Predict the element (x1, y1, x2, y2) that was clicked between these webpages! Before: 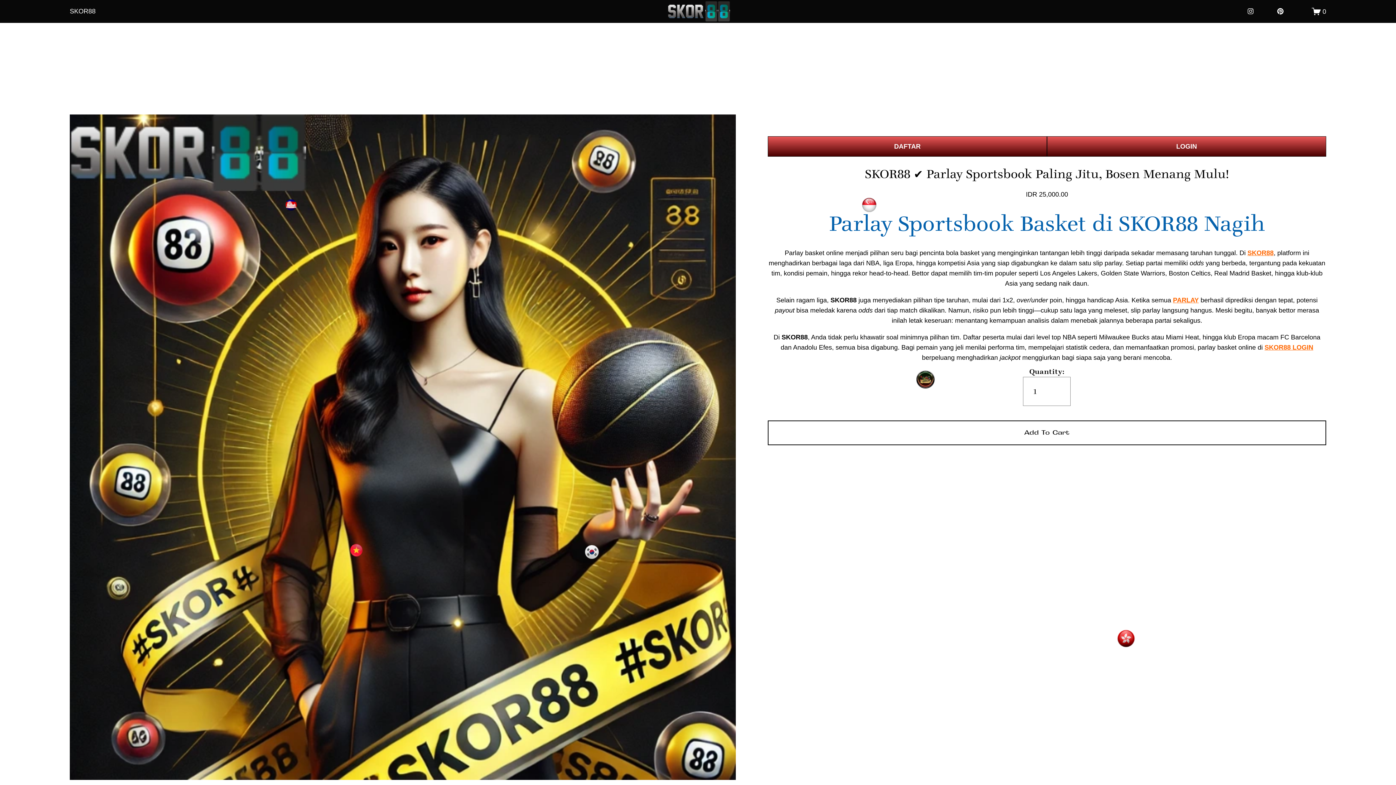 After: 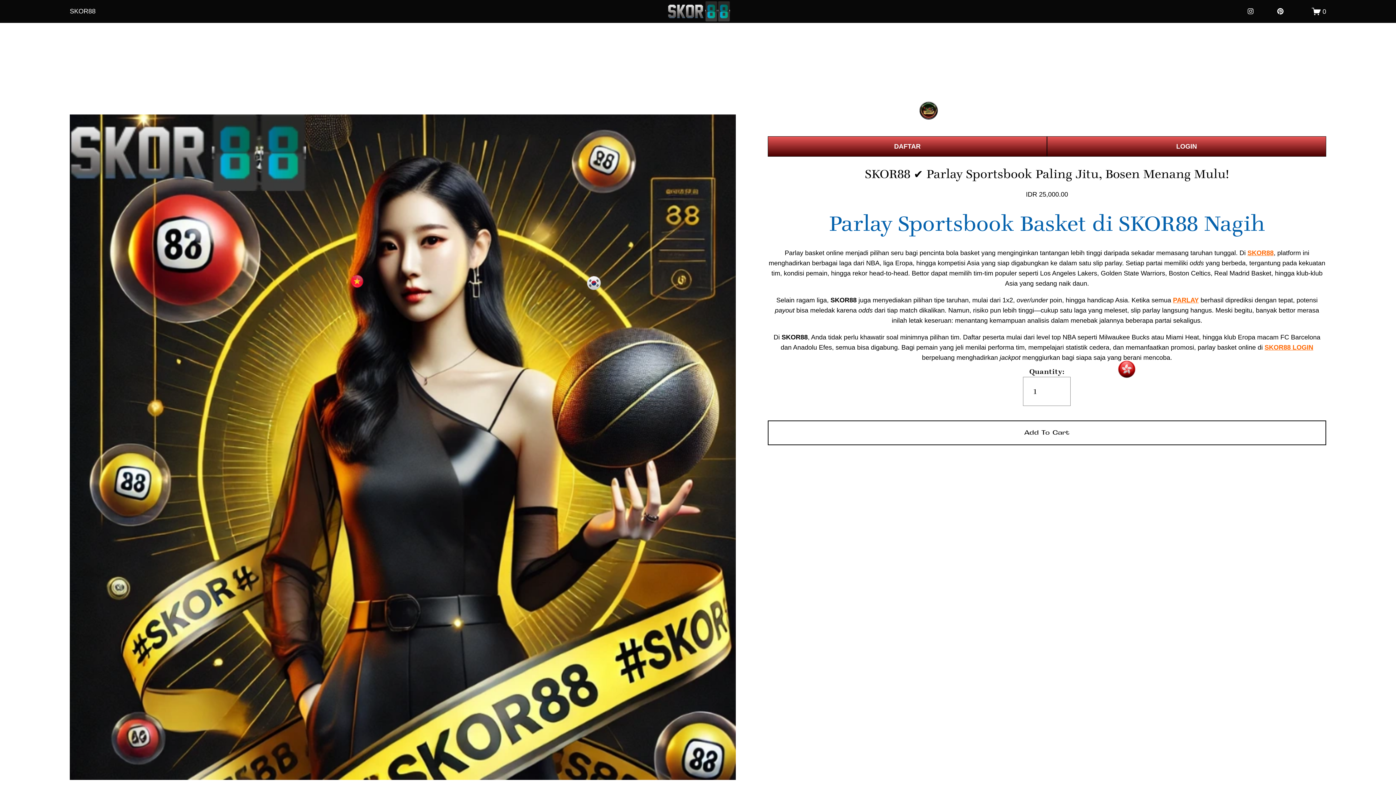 Action: label: SKOR88 bbox: (1247, 248, 1273, 257)